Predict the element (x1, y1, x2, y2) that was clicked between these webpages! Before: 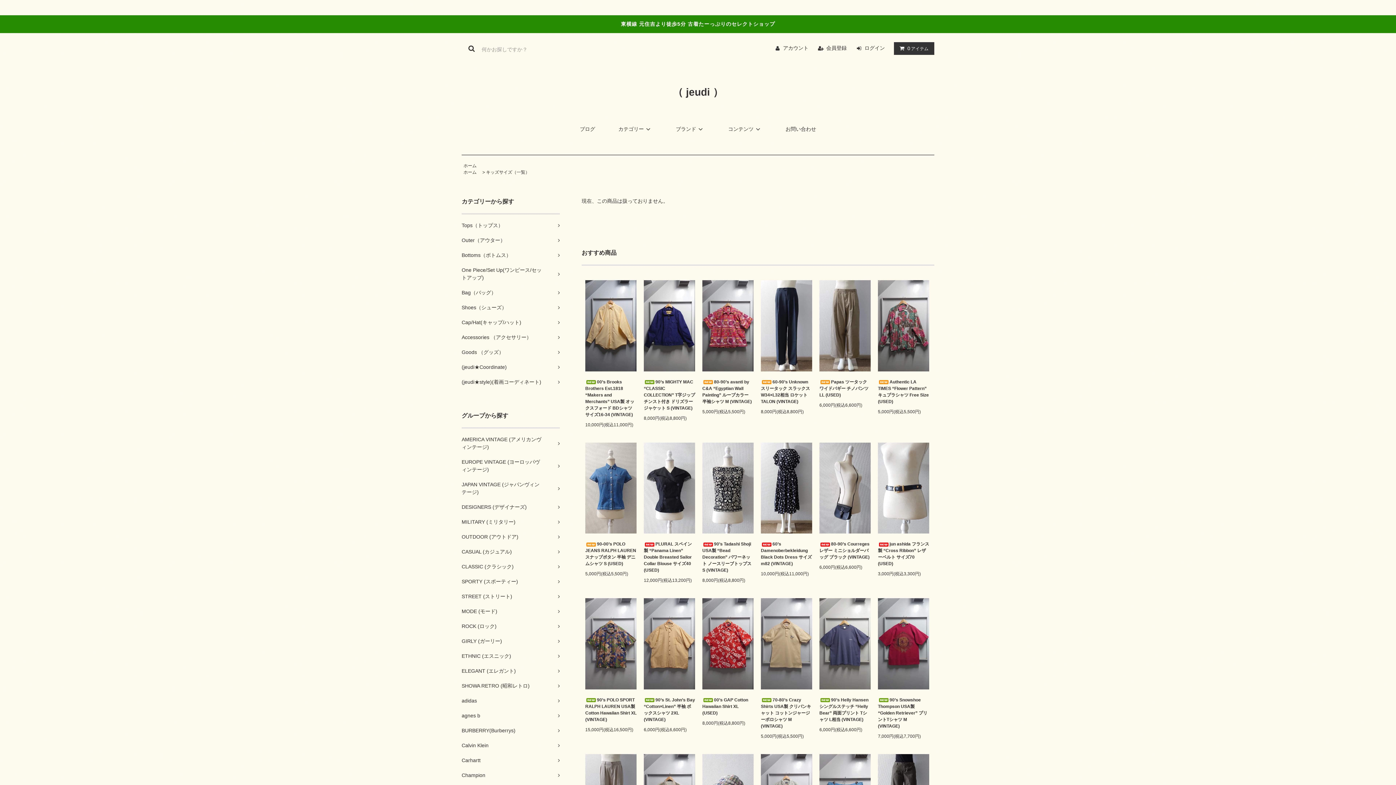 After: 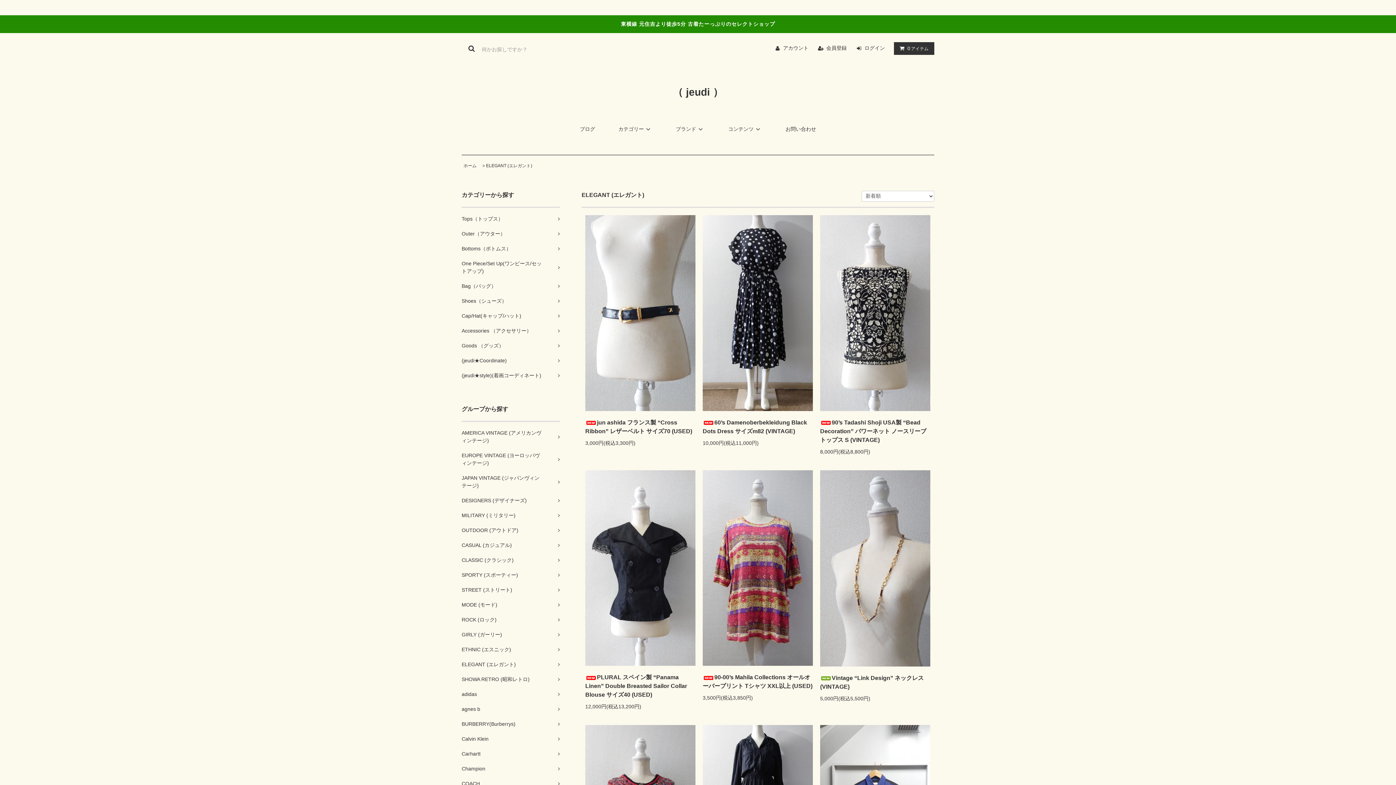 Action: bbox: (461, 664, 560, 678) label: ELEGANT (エレガント)	